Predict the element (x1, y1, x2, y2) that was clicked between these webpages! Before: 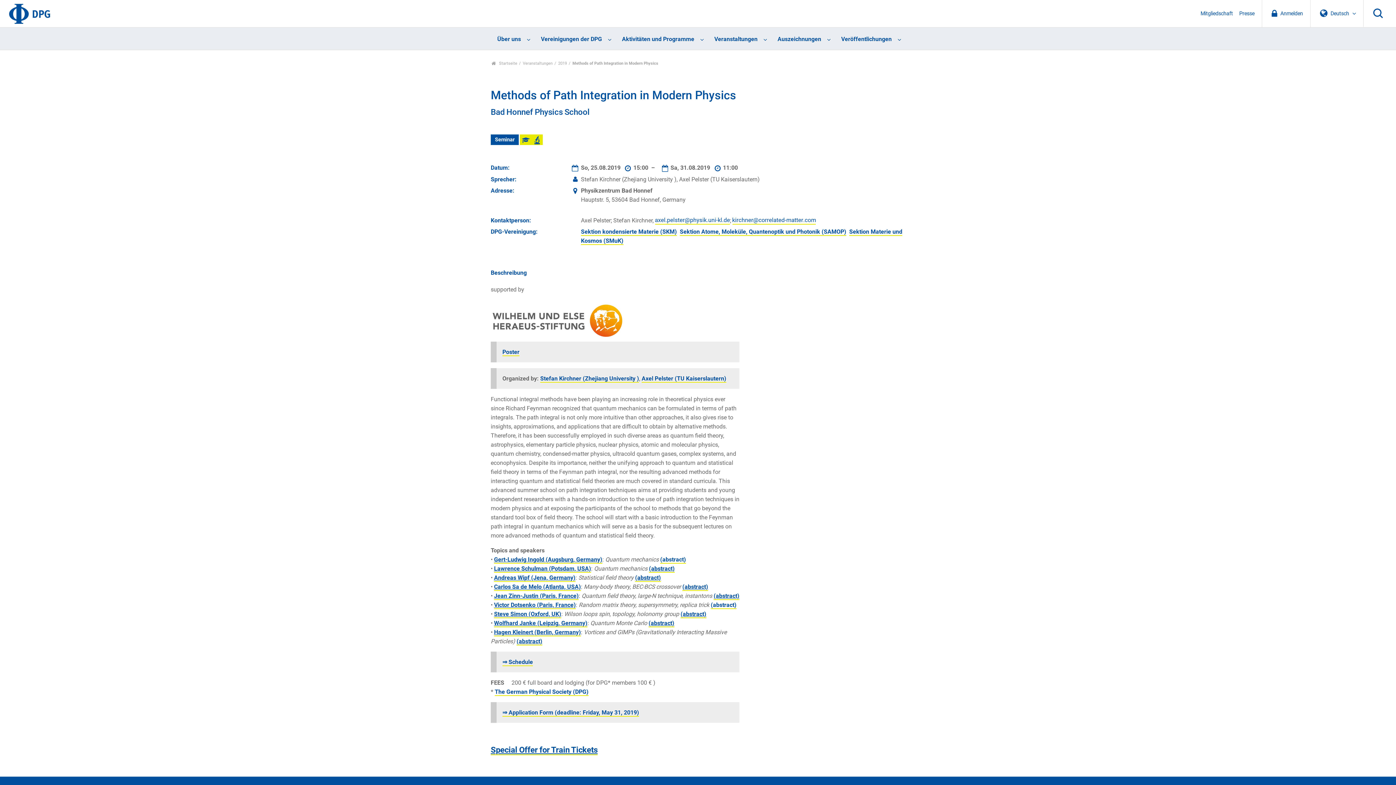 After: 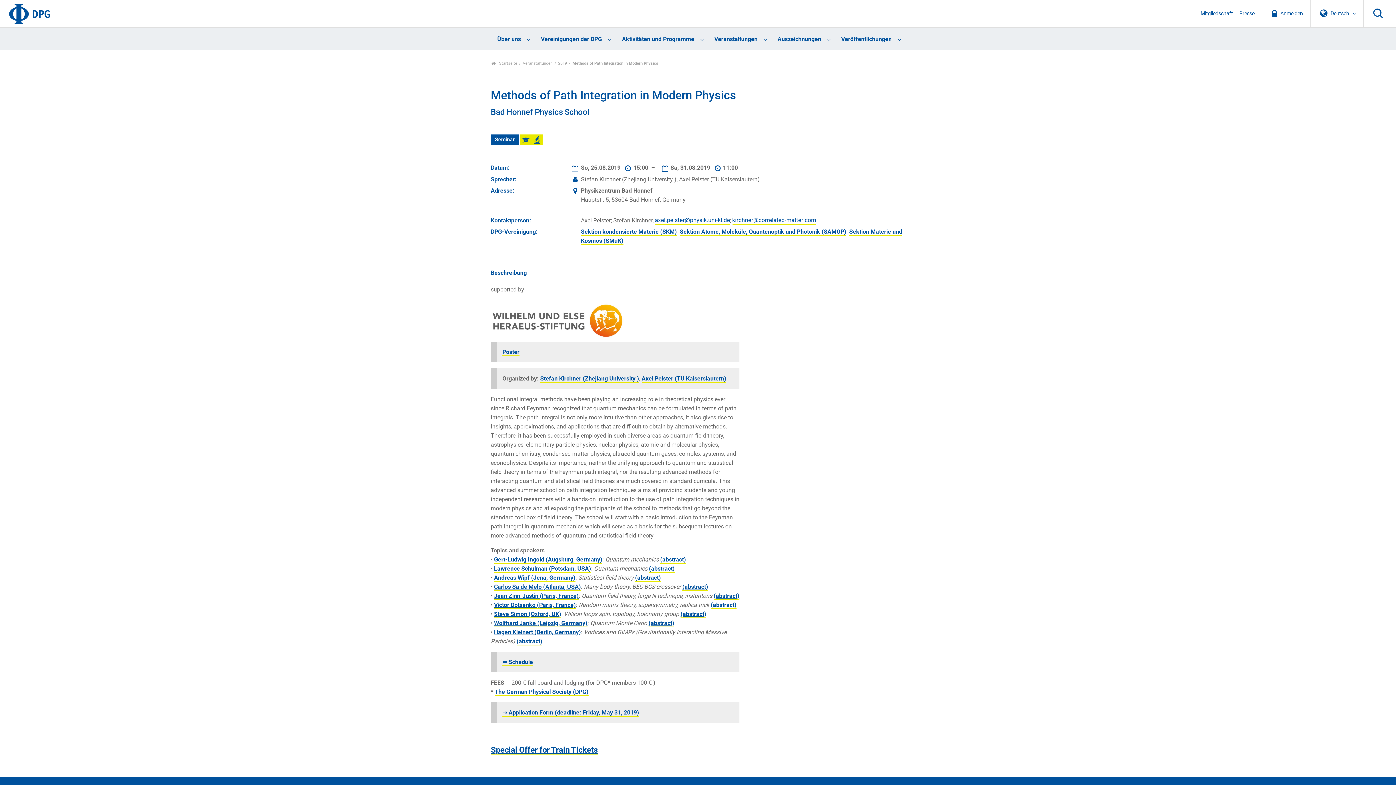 Action: label: Hagen Kleinert (Berlin, Germany) bbox: (494, 629, 581, 636)